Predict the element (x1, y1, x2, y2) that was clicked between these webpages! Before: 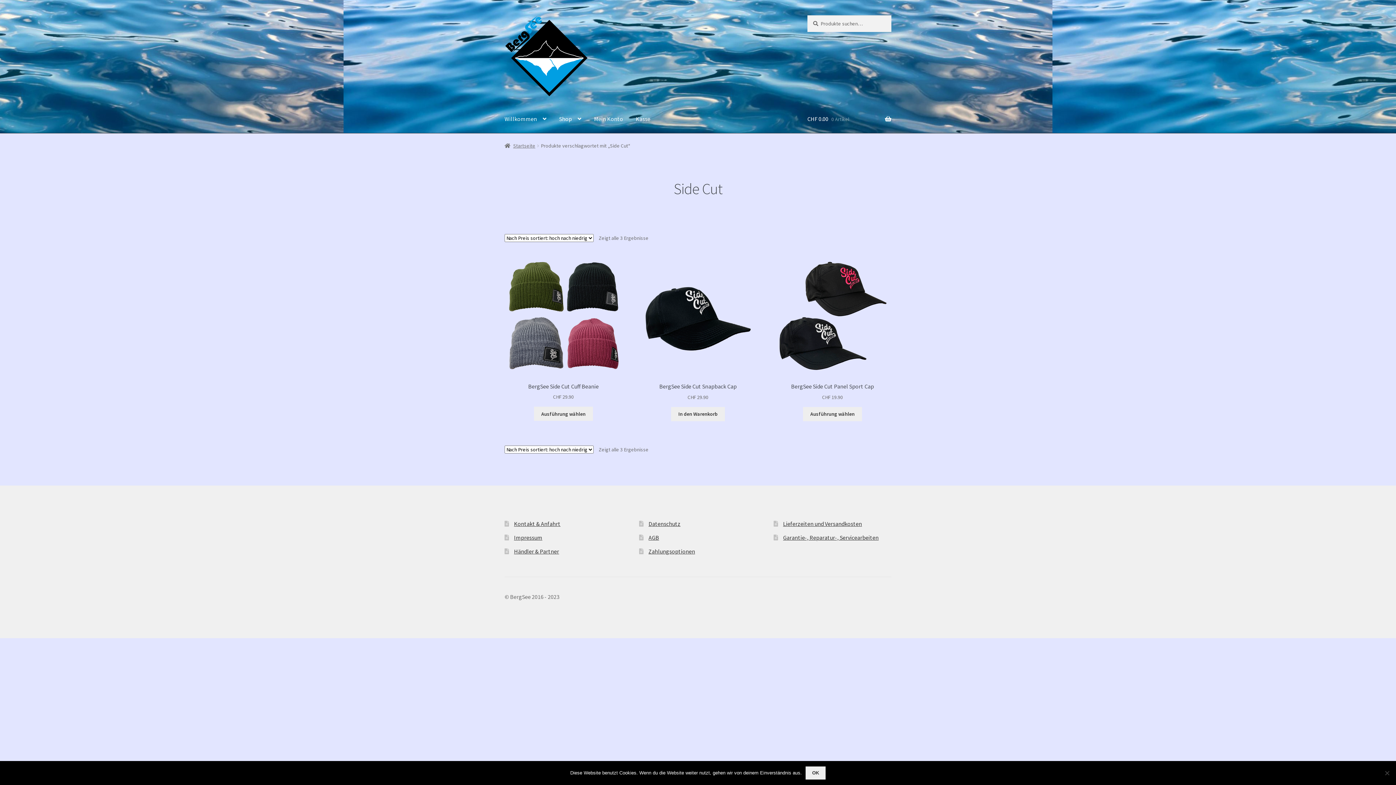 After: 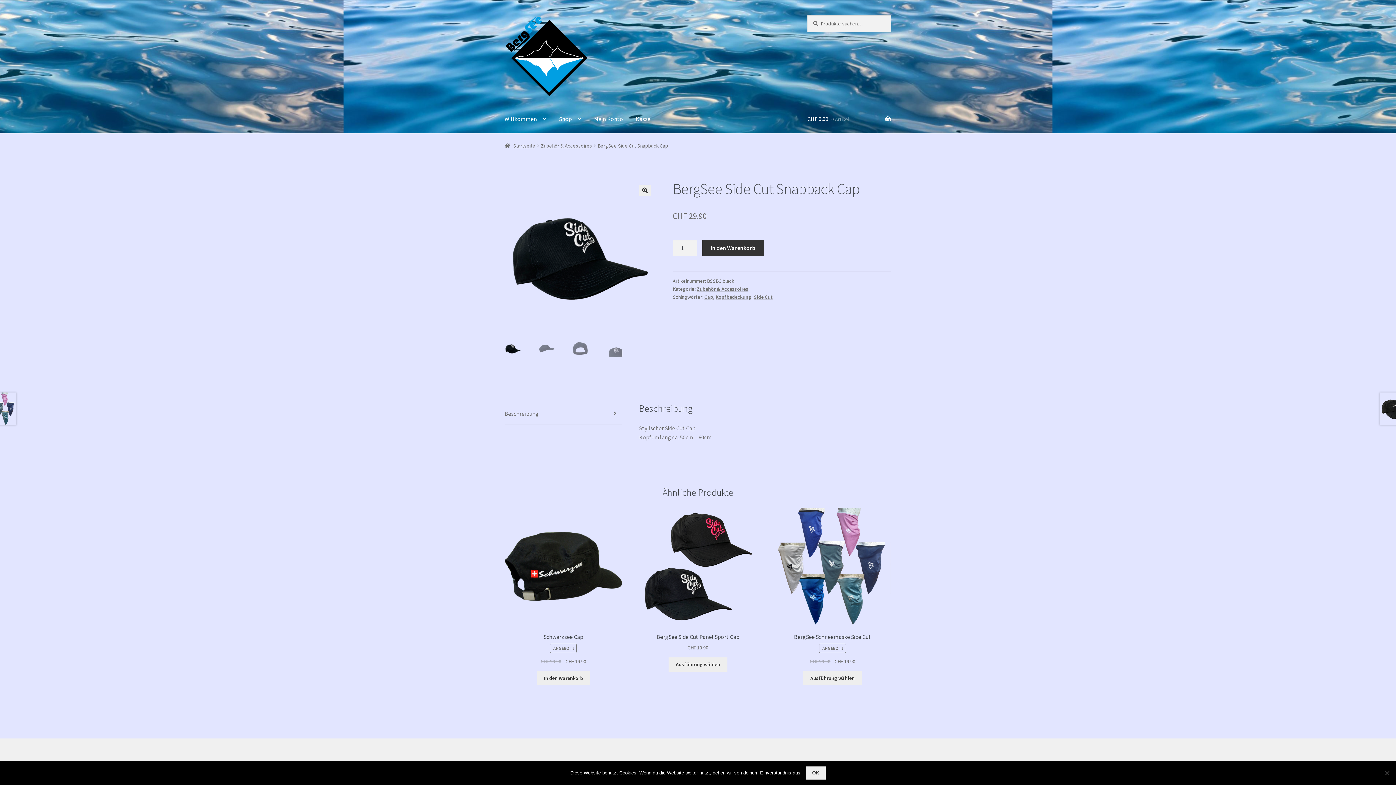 Action: bbox: (639, 257, 757, 401) label: BergSee Side Cut Snapback Cap
CHF 29.90